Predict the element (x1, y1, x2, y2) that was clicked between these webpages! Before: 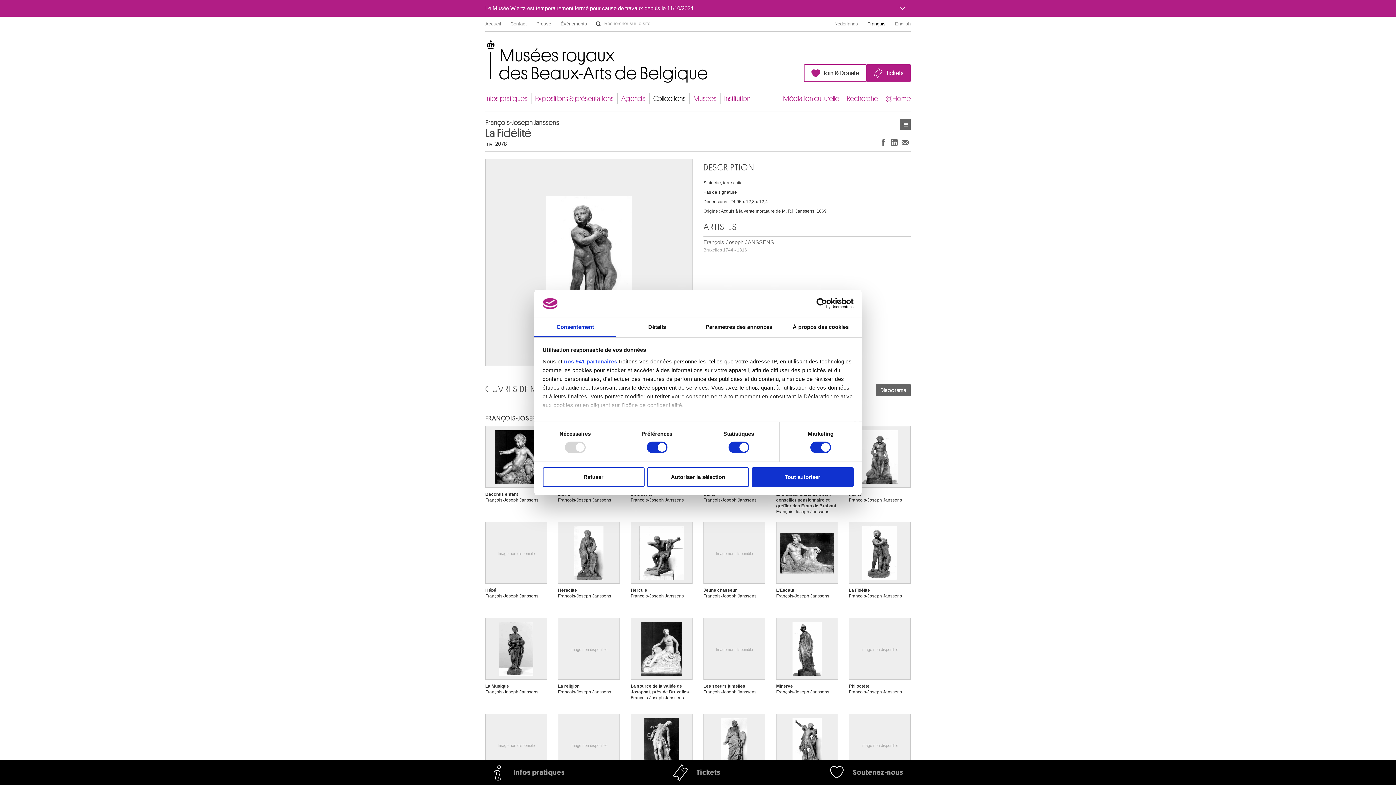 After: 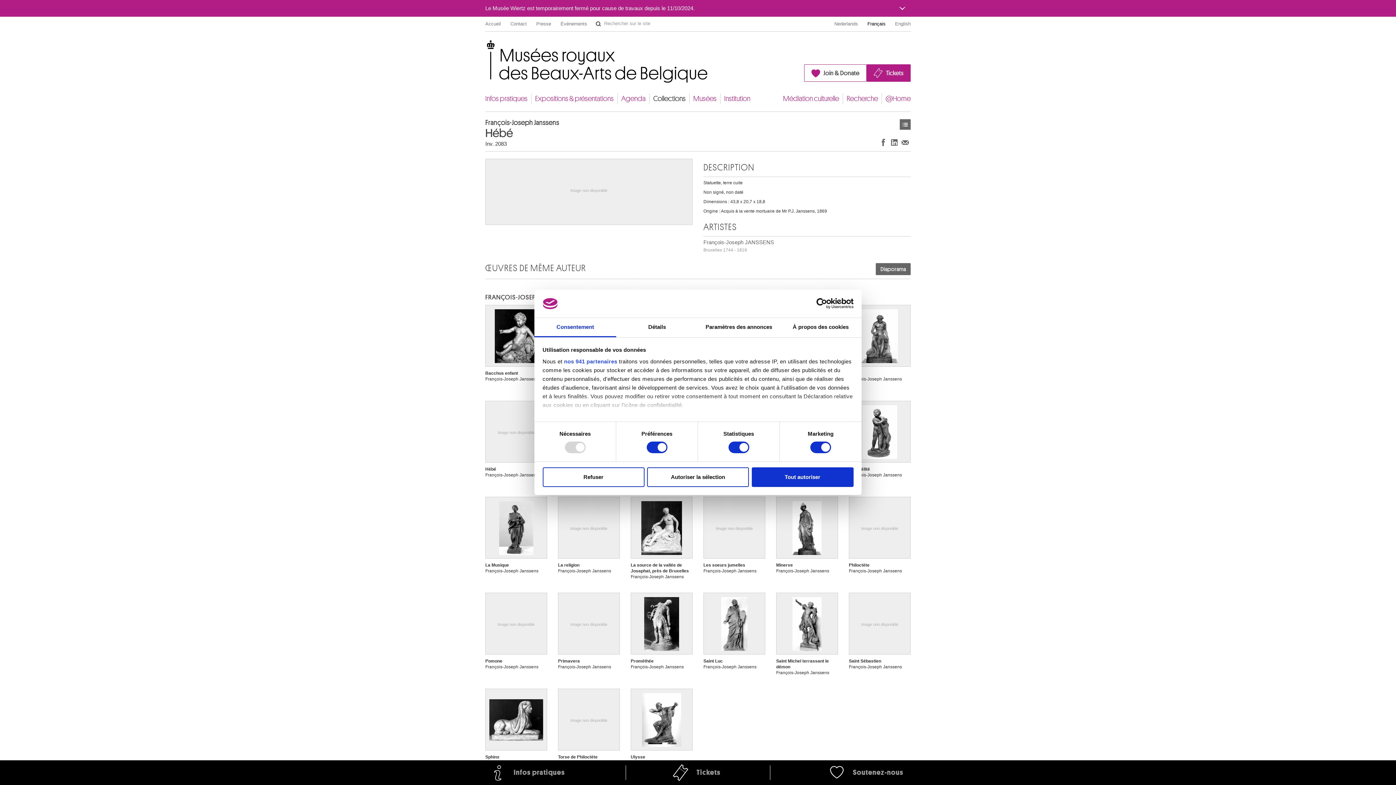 Action: bbox: (485, 520, 547, 609) label: Image non disponible

Hébé
François-Joseph Janssens